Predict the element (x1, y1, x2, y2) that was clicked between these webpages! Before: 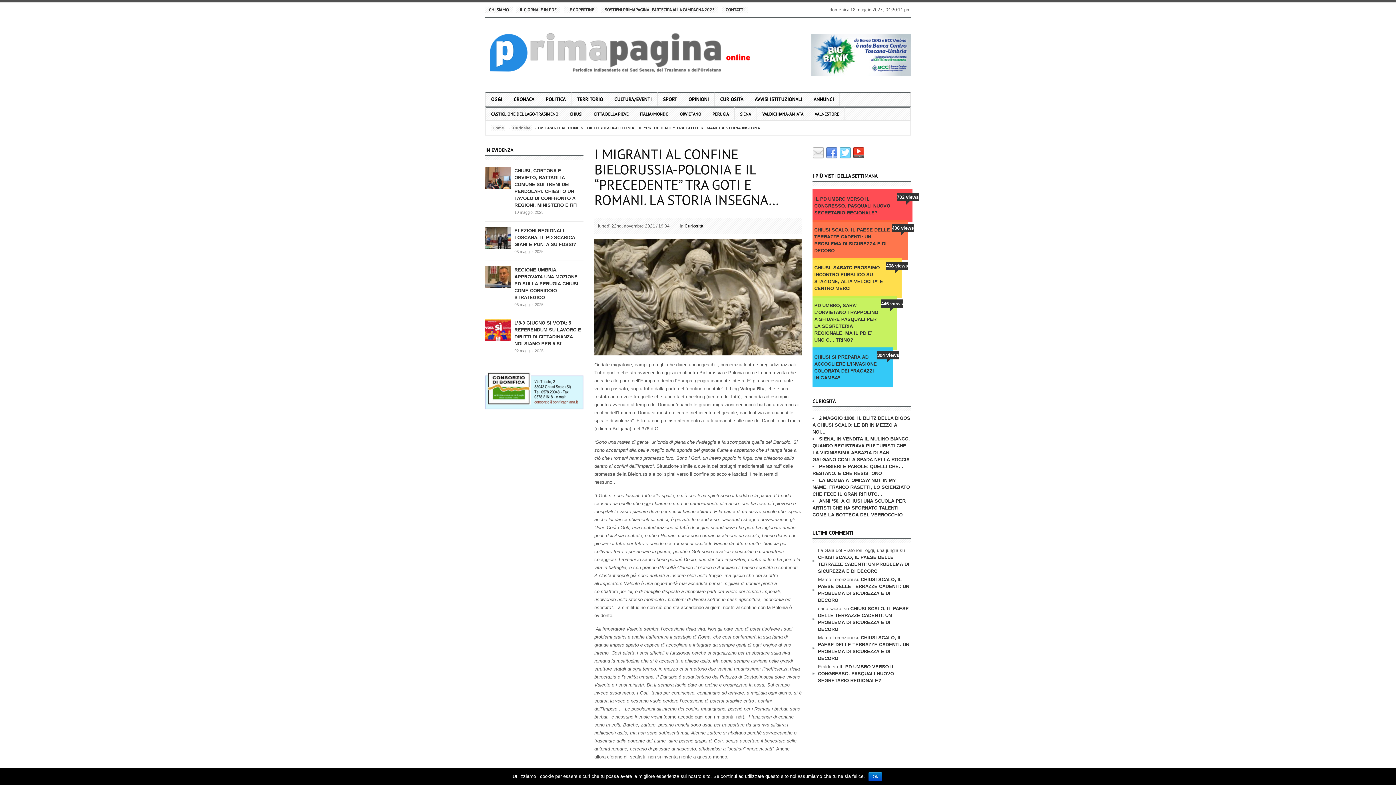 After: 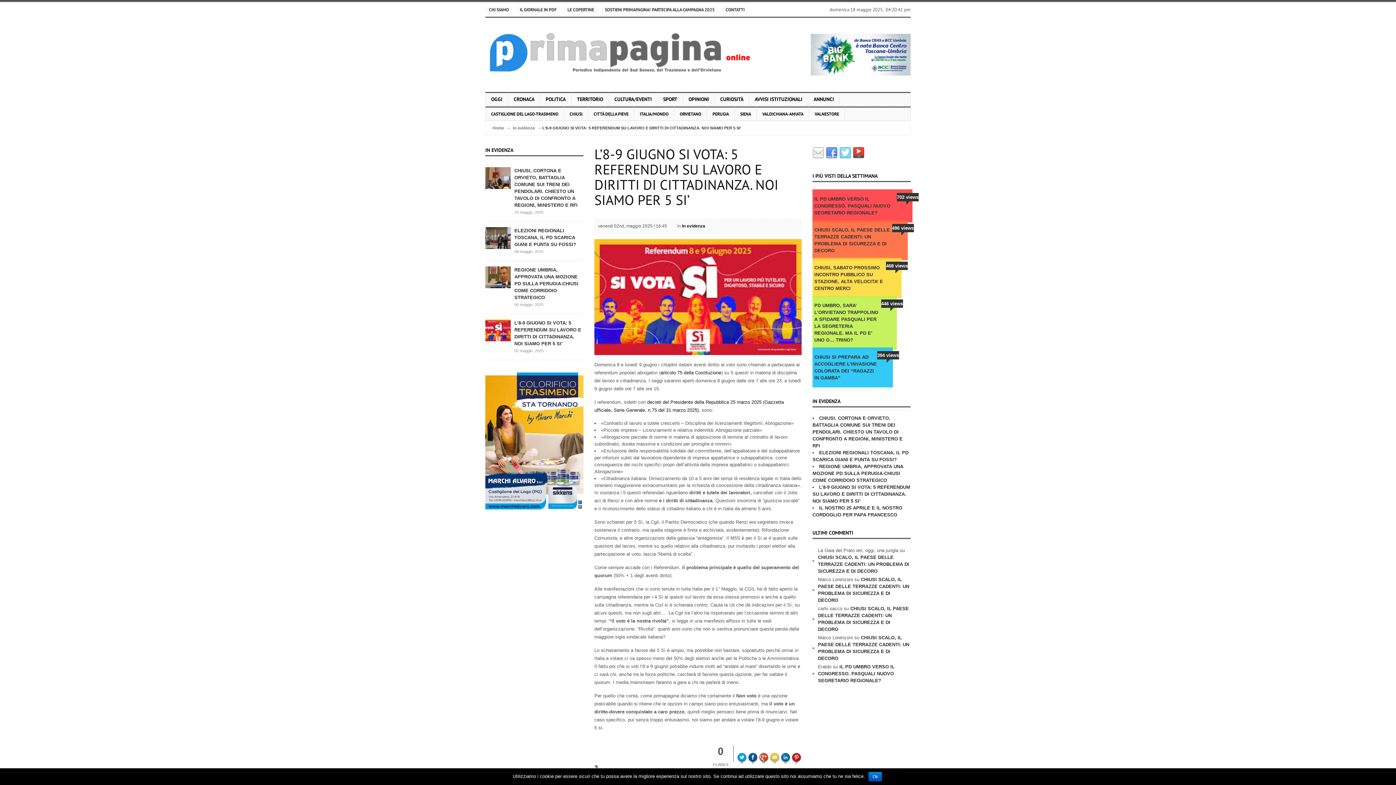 Action: label: L’8-9 GIUGNO SI VOTA: 5 REFERENDUM SU LAVORO E DIRITTI DI CITTADINANZA. NOI SIAMO PER 5 SI’ bbox: (514, 319, 581, 347)